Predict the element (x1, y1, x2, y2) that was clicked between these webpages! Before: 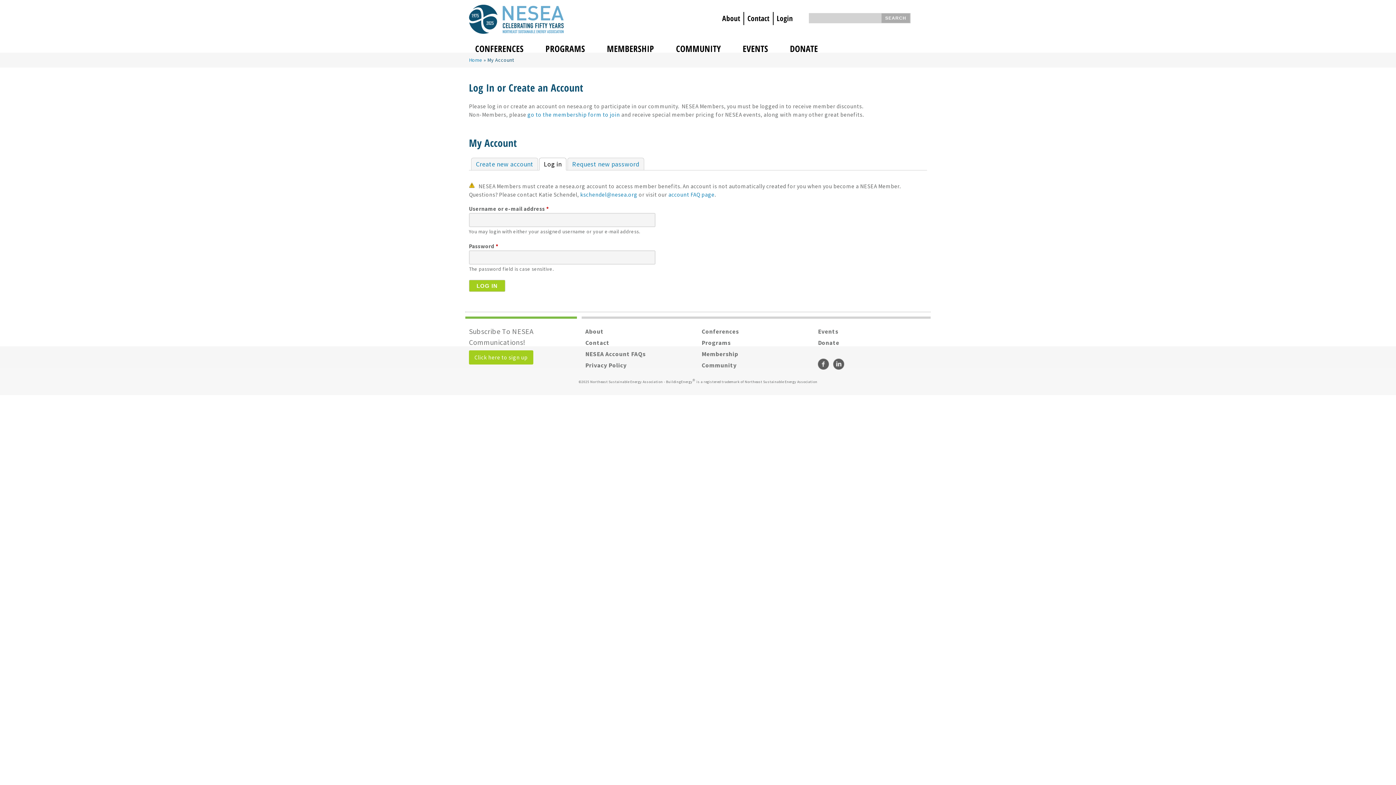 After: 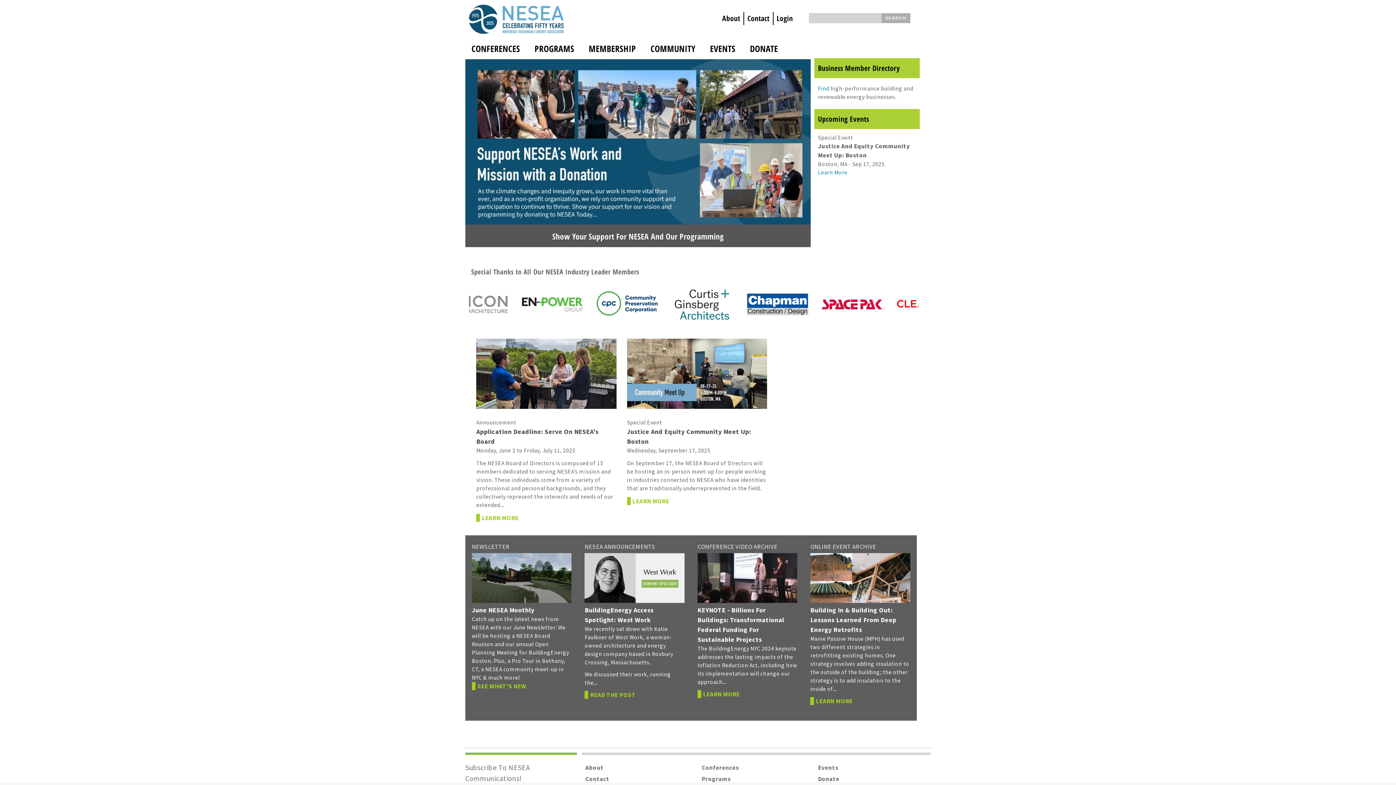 Action: bbox: (469, 56, 482, 63) label: Home